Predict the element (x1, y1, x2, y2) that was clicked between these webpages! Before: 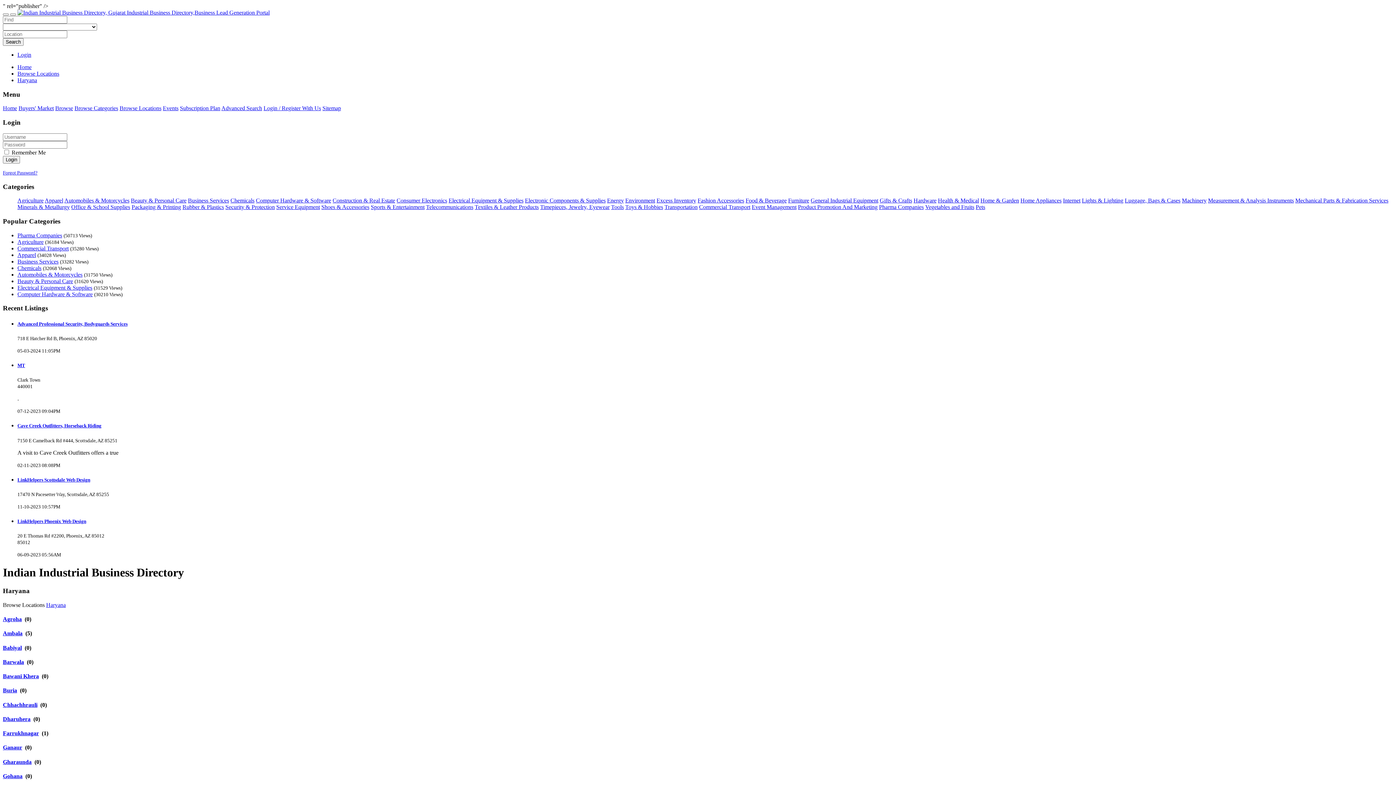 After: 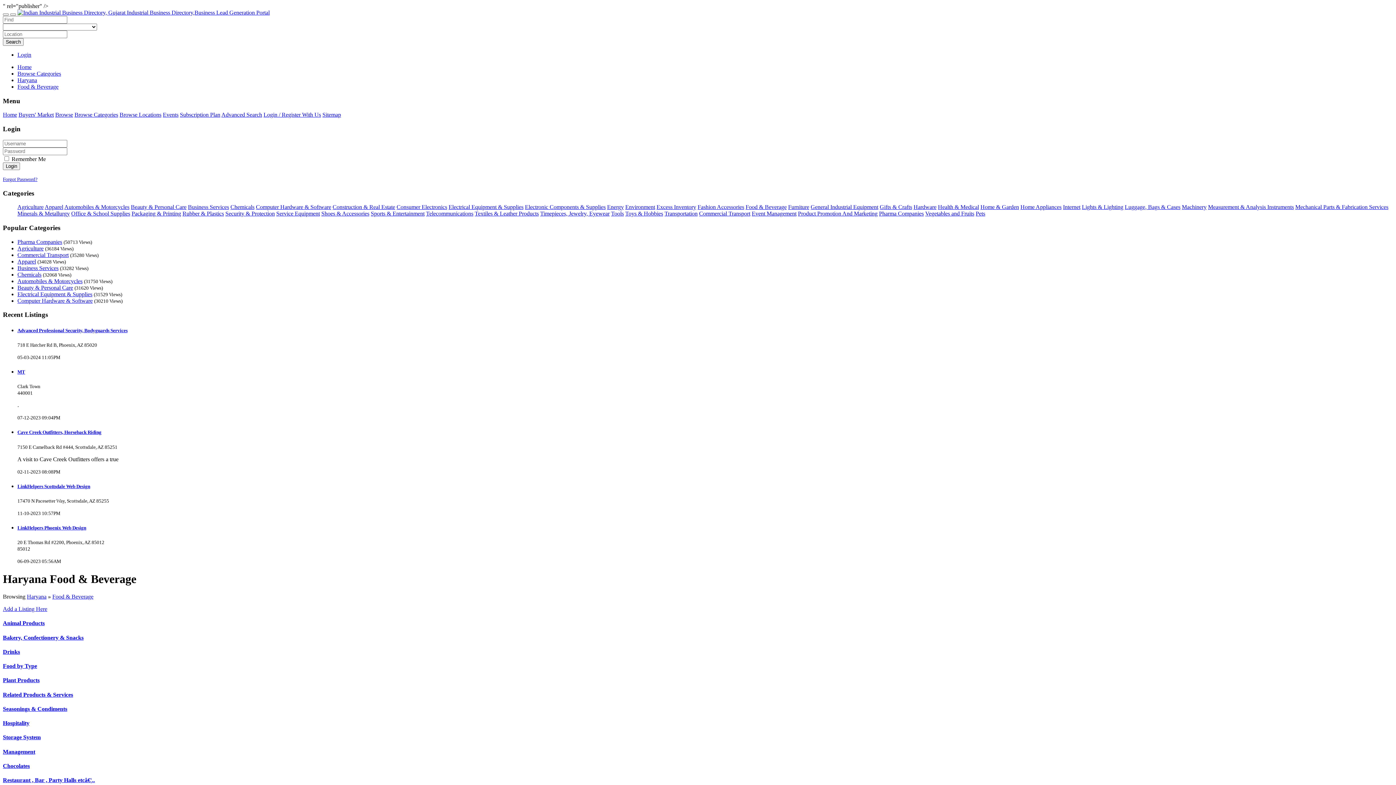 Action: label: Food & Beverage bbox: (745, 197, 786, 203)